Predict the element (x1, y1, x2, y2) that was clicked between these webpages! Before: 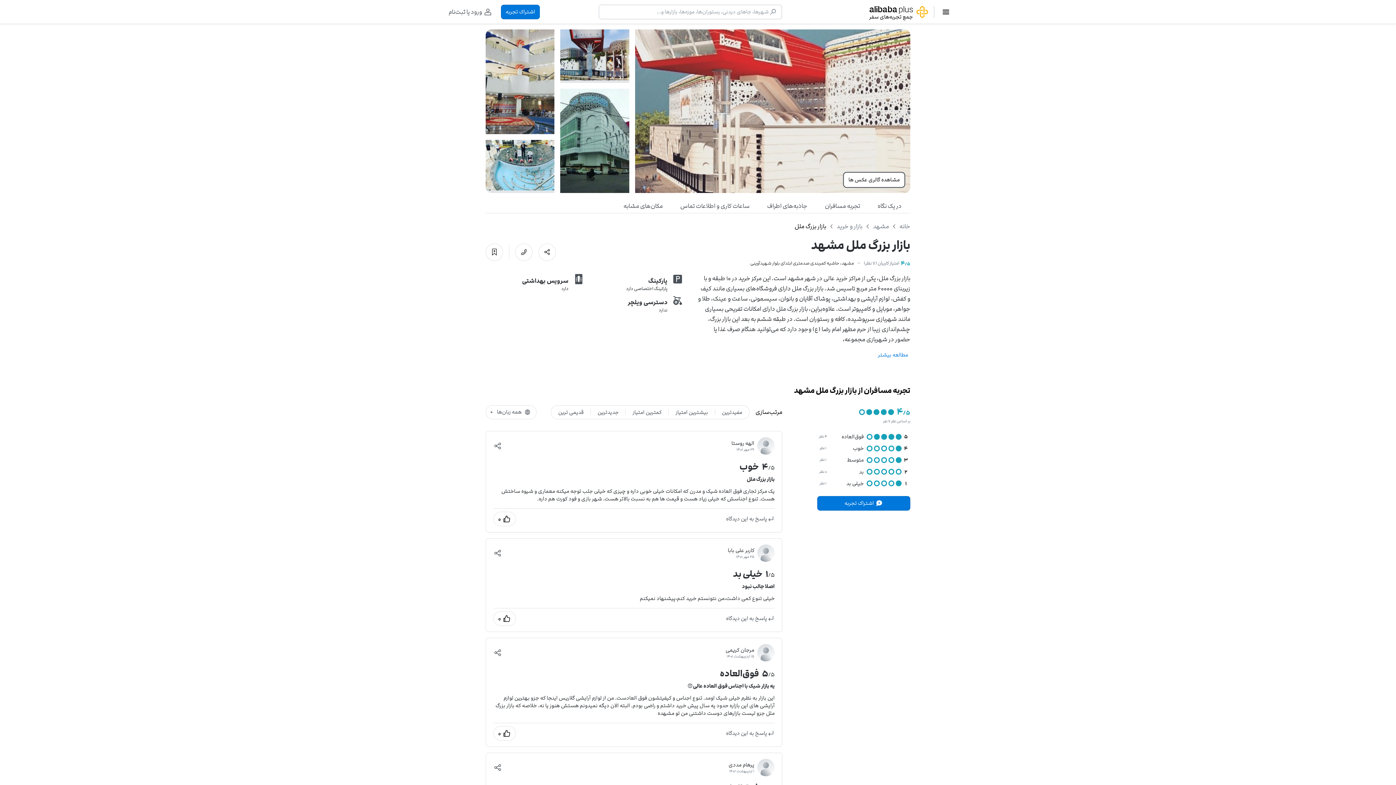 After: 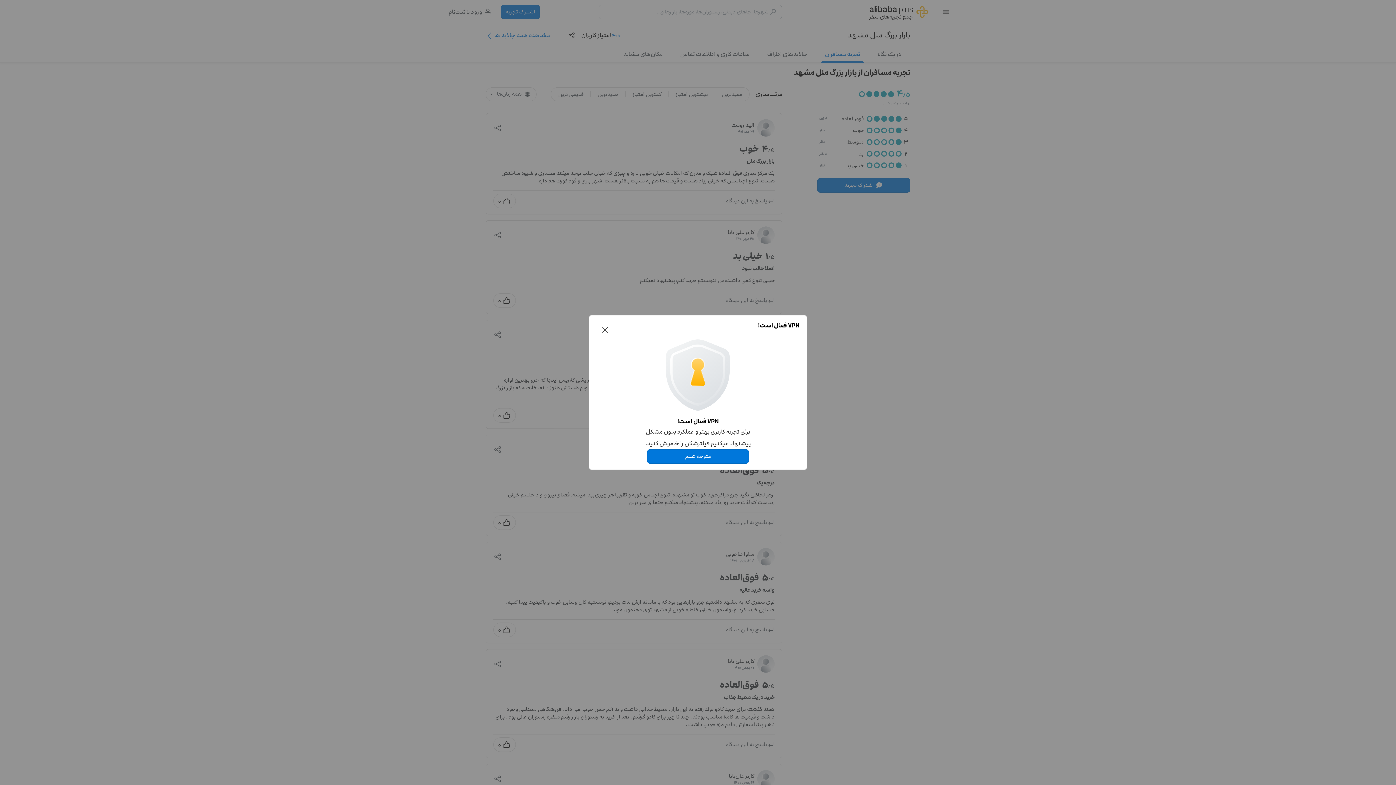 Action: label: تجربه مسافران bbox: (816, 198, 869, 213)